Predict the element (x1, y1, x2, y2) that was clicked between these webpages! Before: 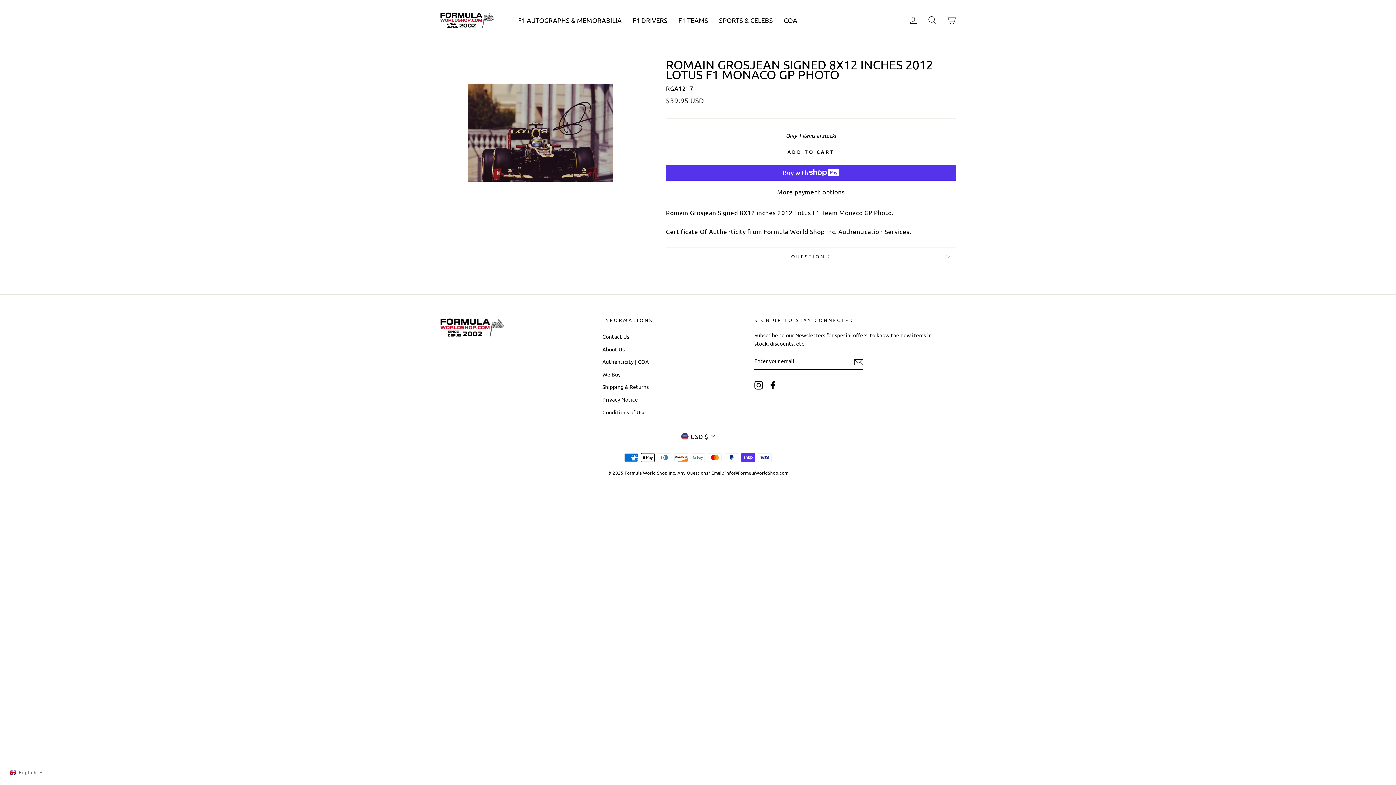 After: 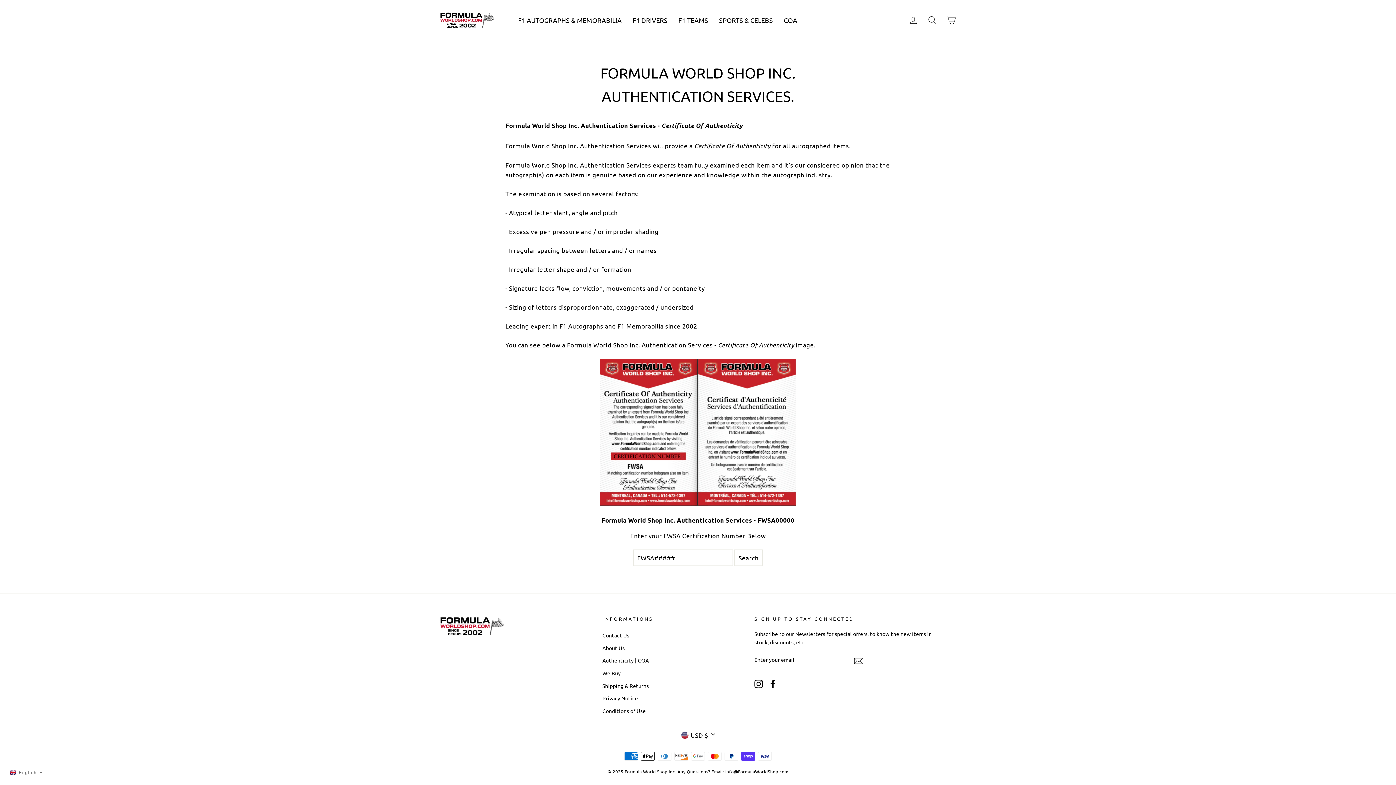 Action: bbox: (602, 356, 648, 367) label: Authenticity | COA